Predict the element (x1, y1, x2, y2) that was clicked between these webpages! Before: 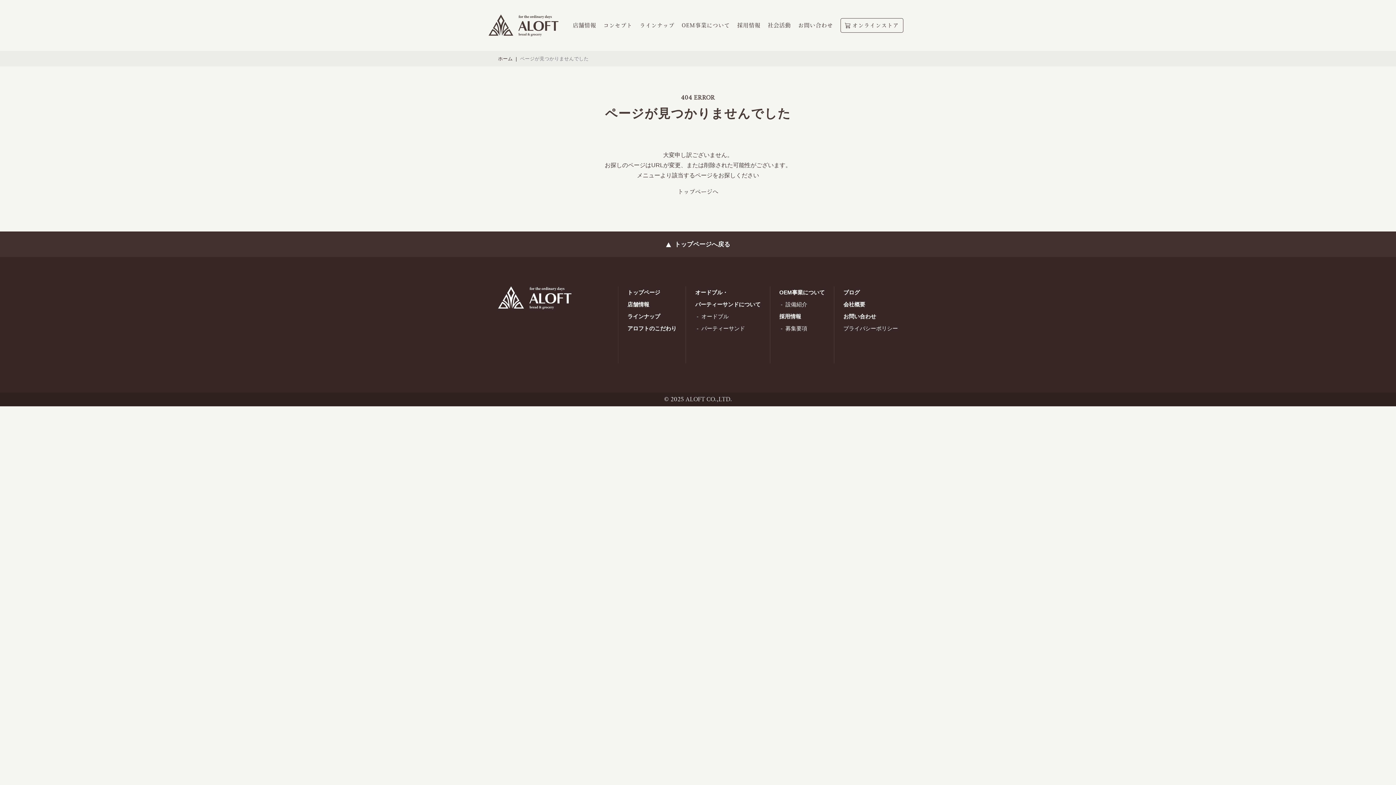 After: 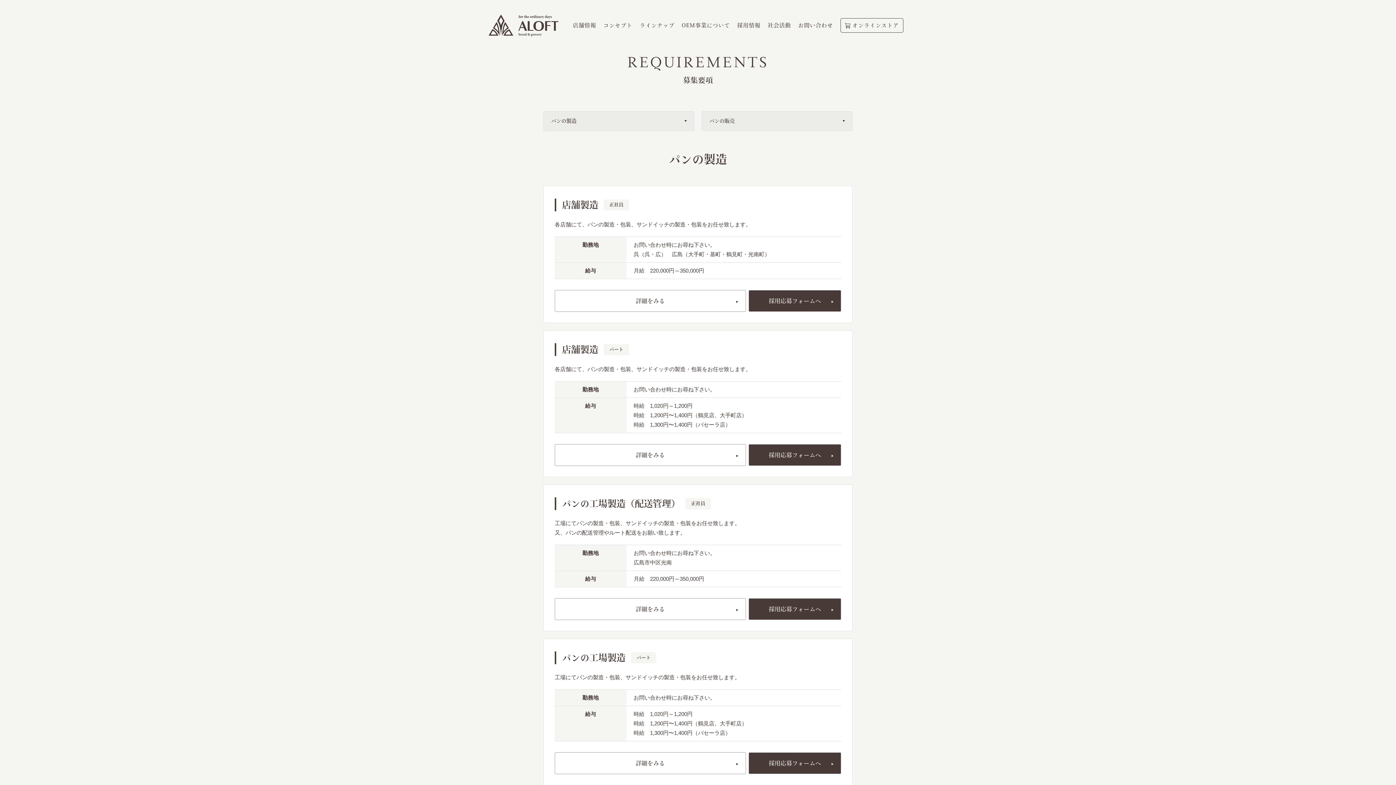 Action: label: 募集要項 bbox: (779, 322, 824, 334)